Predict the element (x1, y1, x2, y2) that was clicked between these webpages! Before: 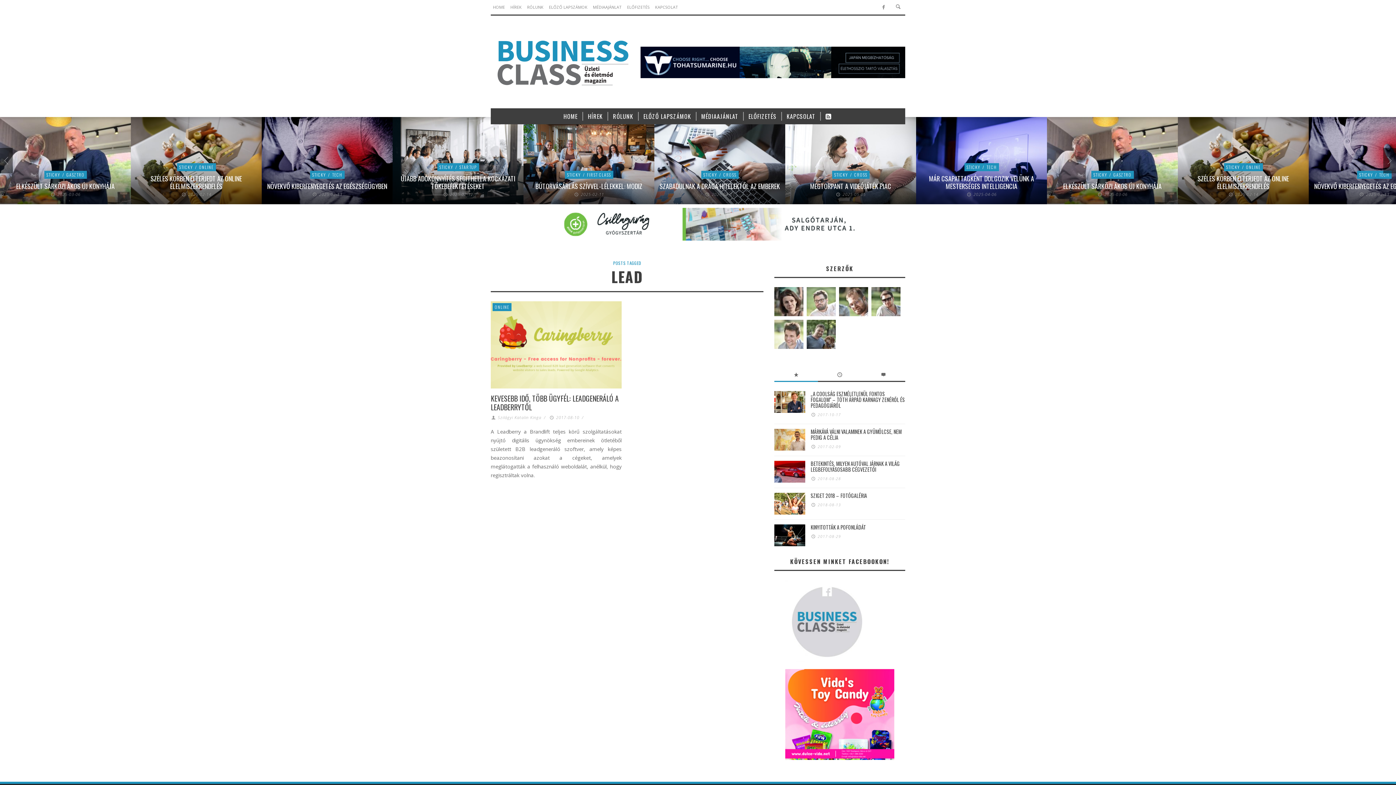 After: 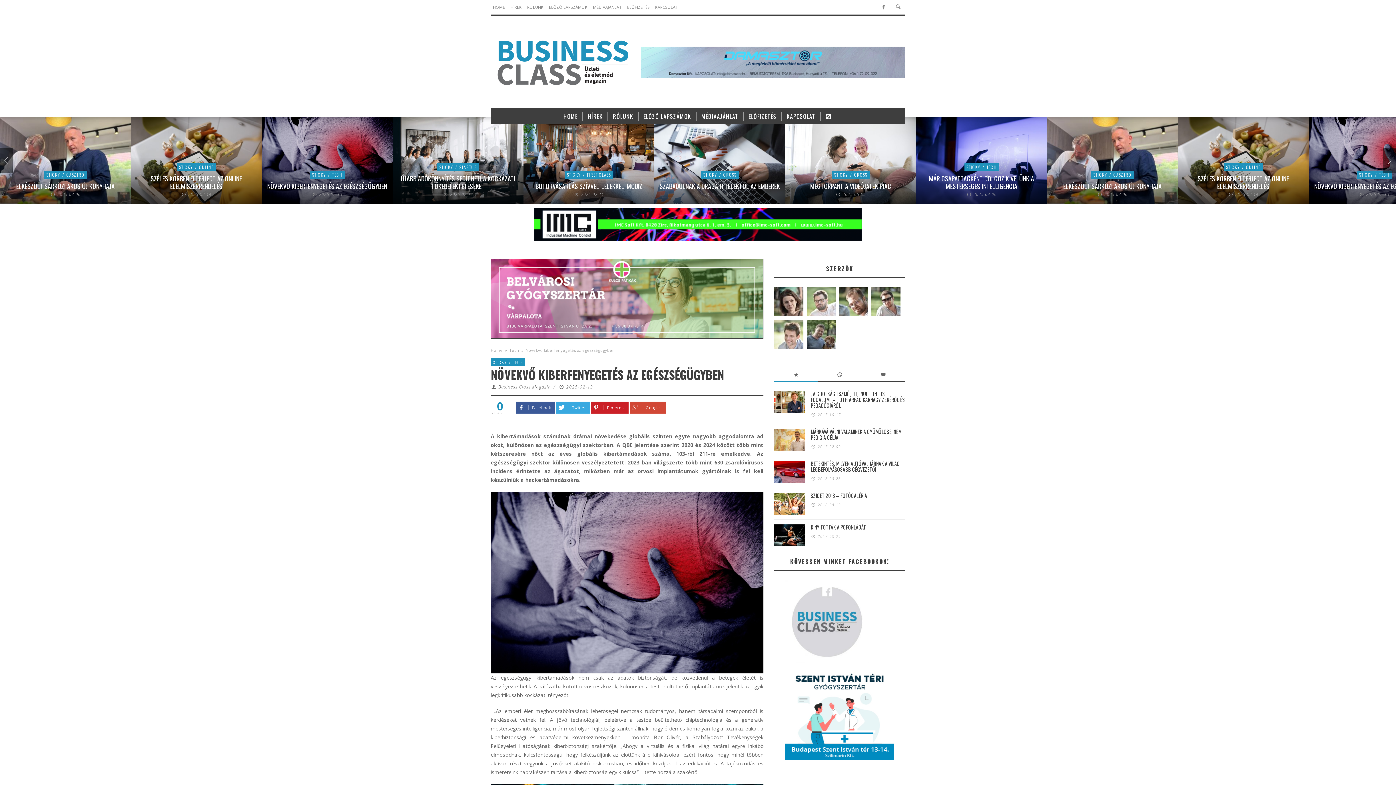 Action: bbox: (580, 191, 604, 197) label: 2025-02-13